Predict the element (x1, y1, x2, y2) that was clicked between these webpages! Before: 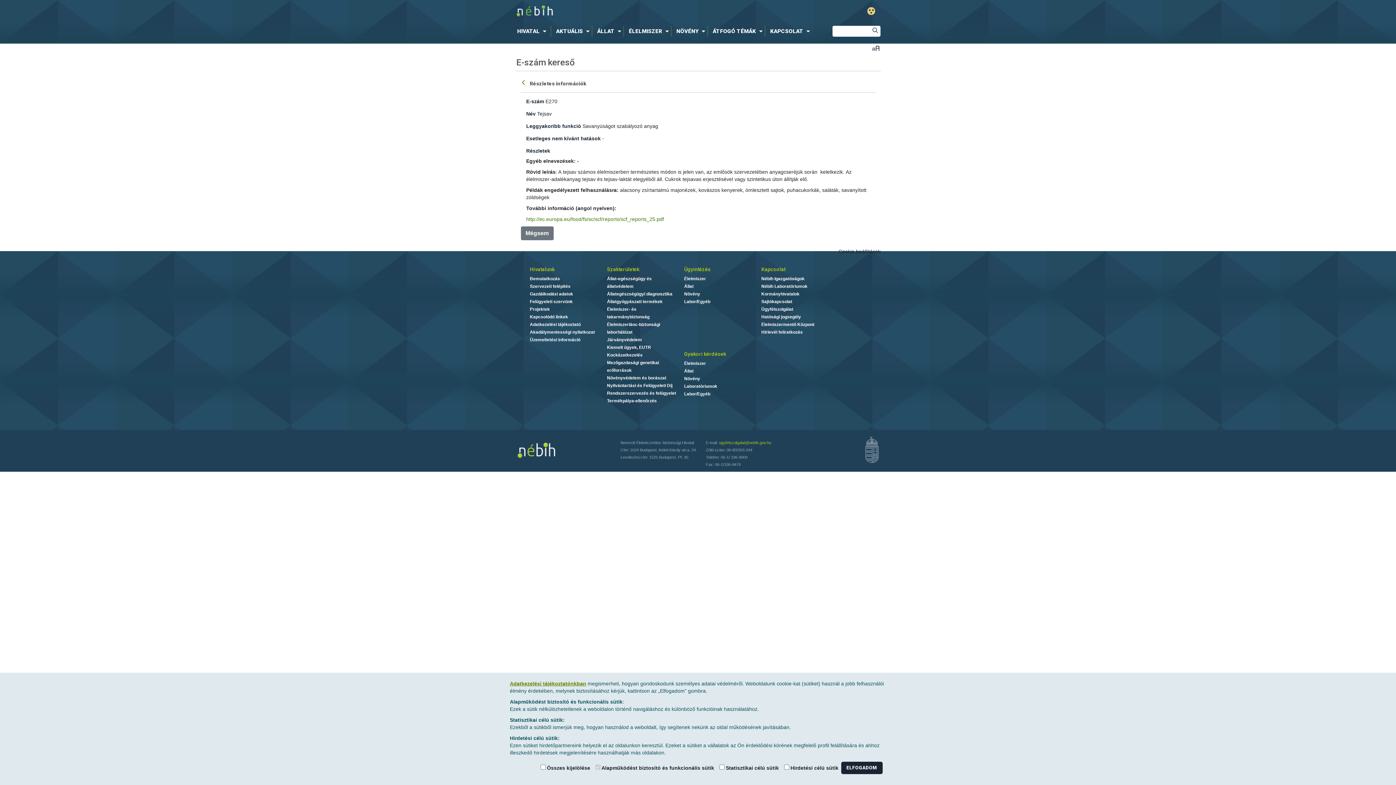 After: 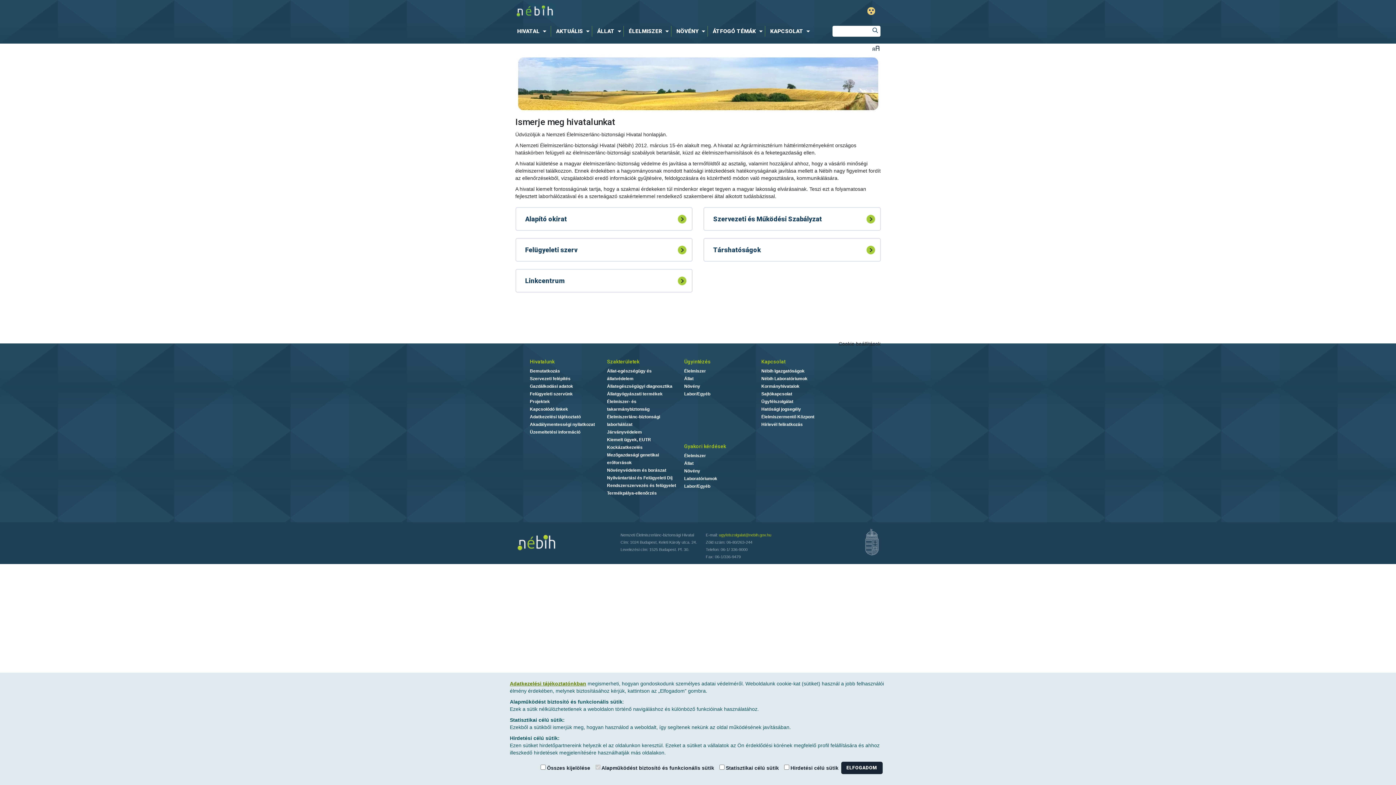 Action: bbox: (530, 276, 560, 281) label: Bemutatkozás